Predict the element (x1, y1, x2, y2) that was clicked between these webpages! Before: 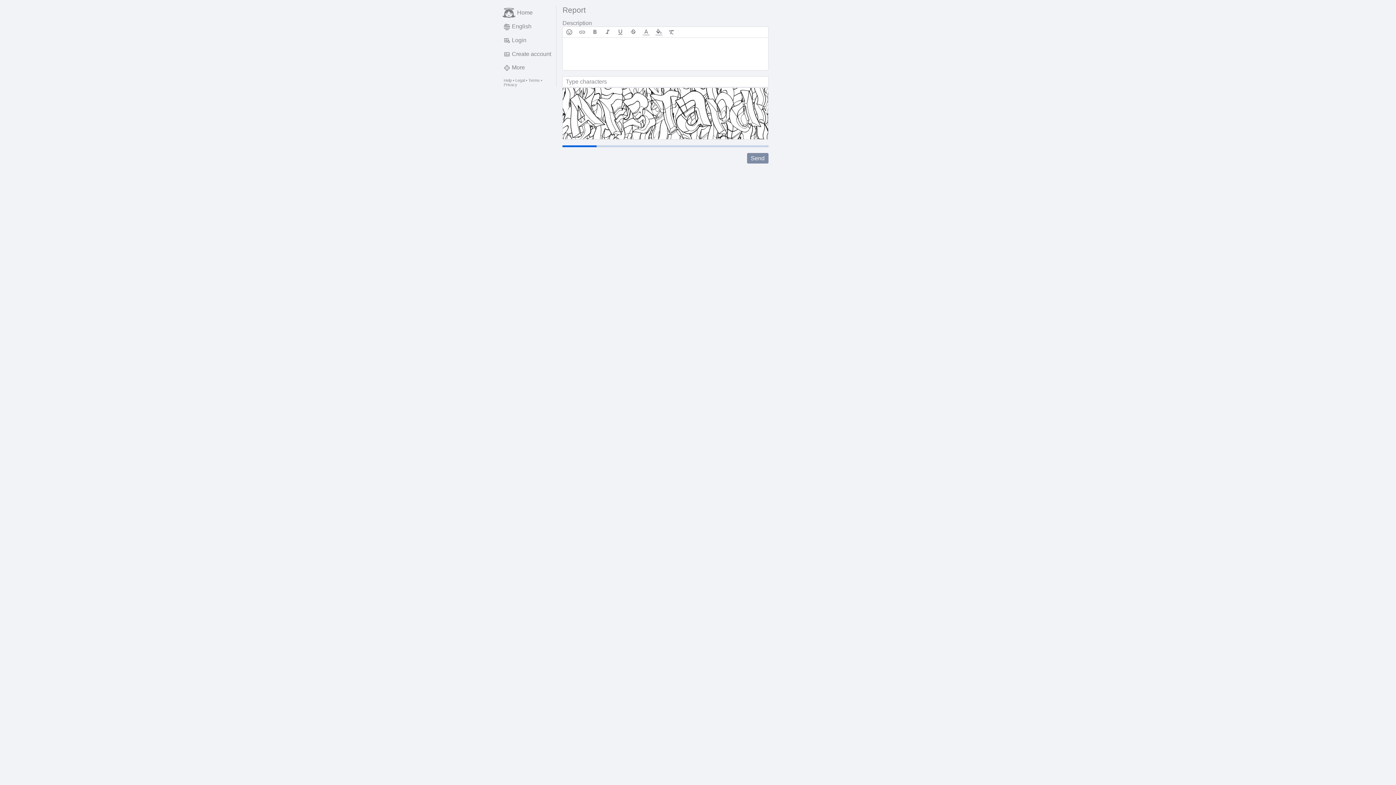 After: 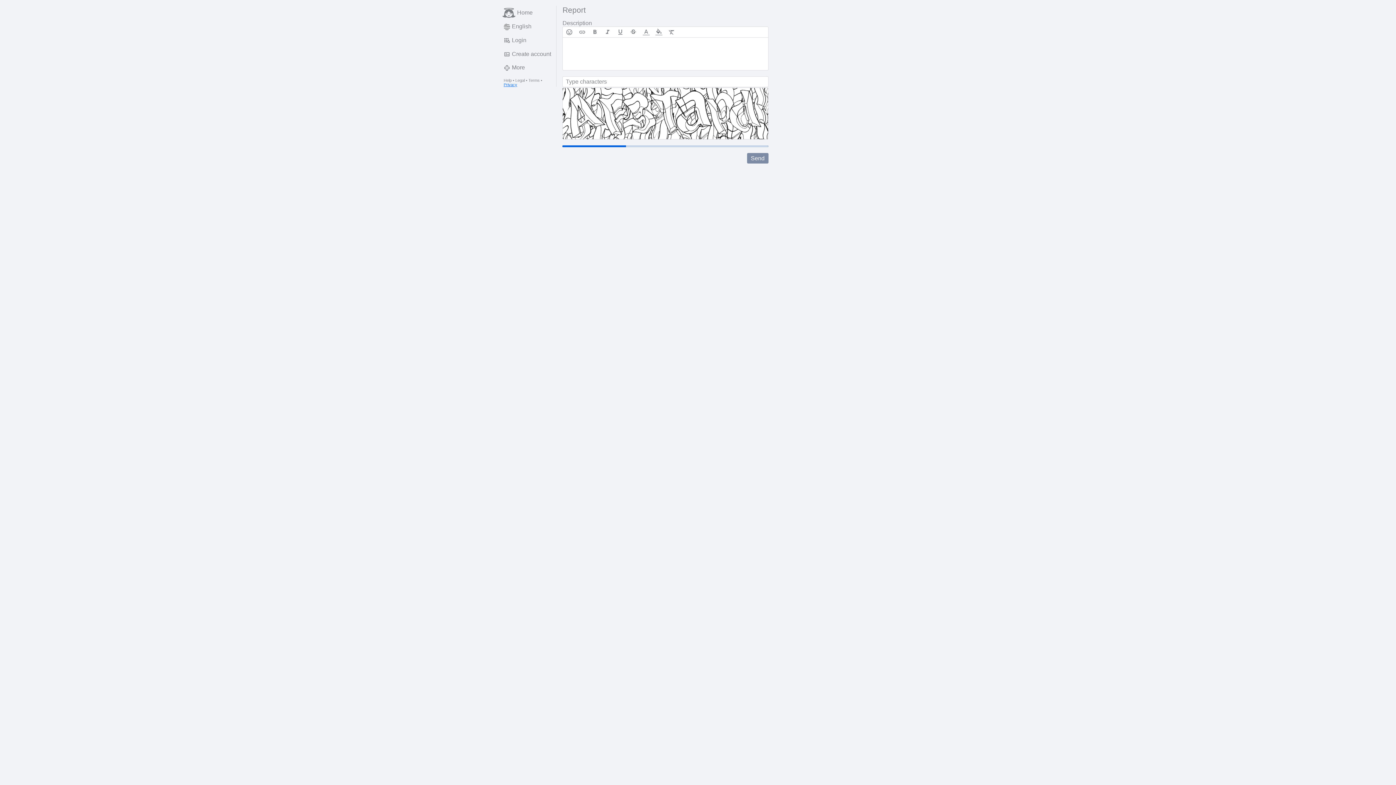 Action: label: Privacy bbox: (503, 82, 517, 86)